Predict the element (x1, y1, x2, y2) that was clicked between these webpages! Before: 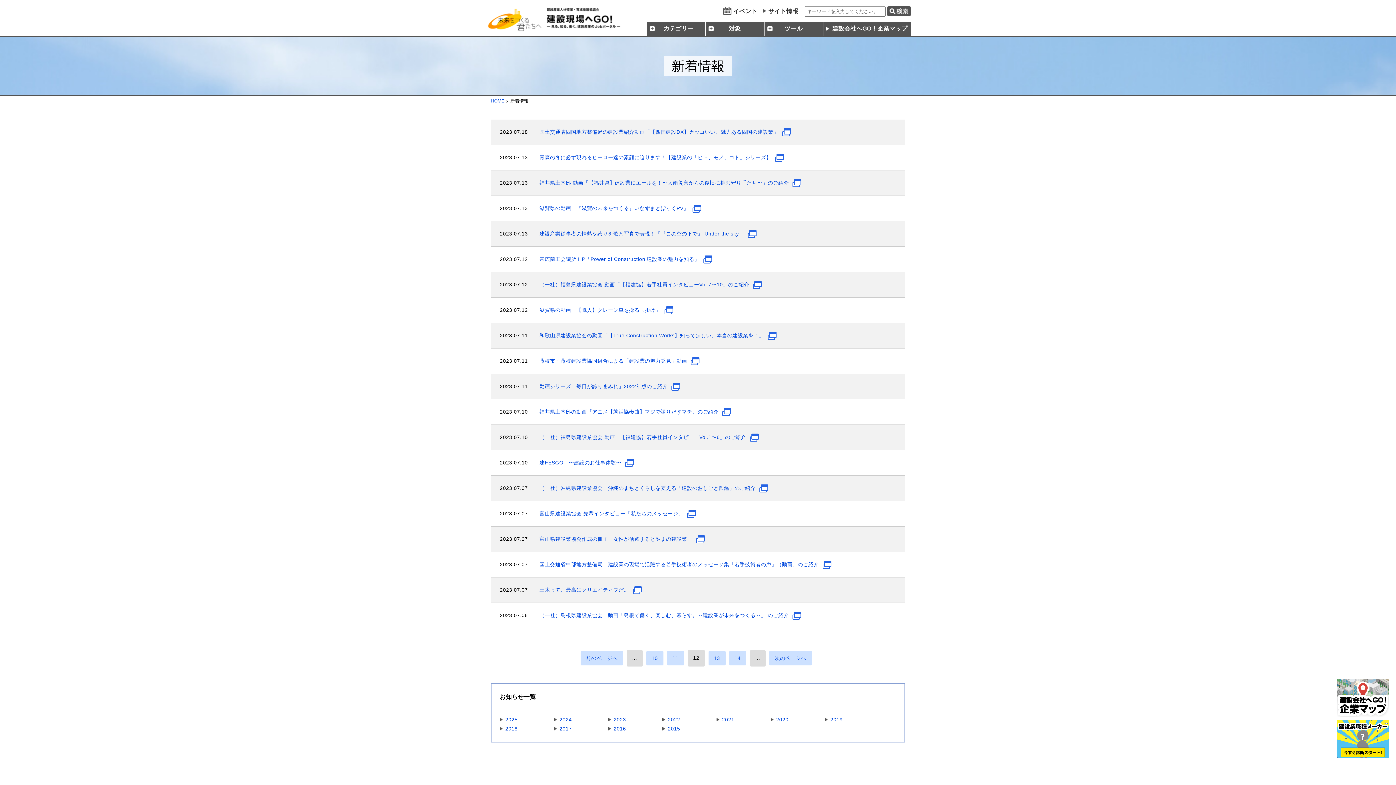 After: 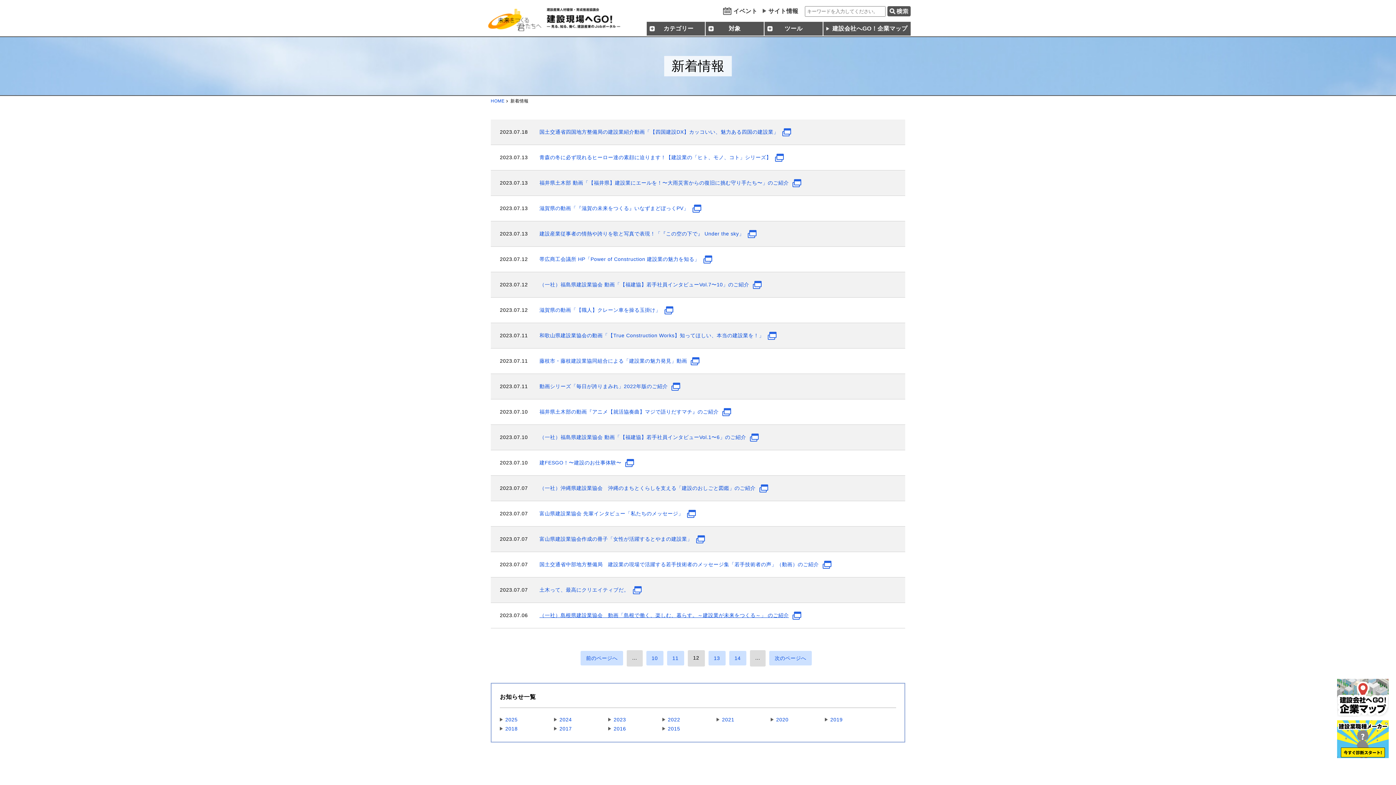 Action: bbox: (539, 612, 789, 618) label: （一社）島根県建設業協会　動画「島根で働く、楽しむ、暮らす。～建設業が未来をつくる～」 のご紹介